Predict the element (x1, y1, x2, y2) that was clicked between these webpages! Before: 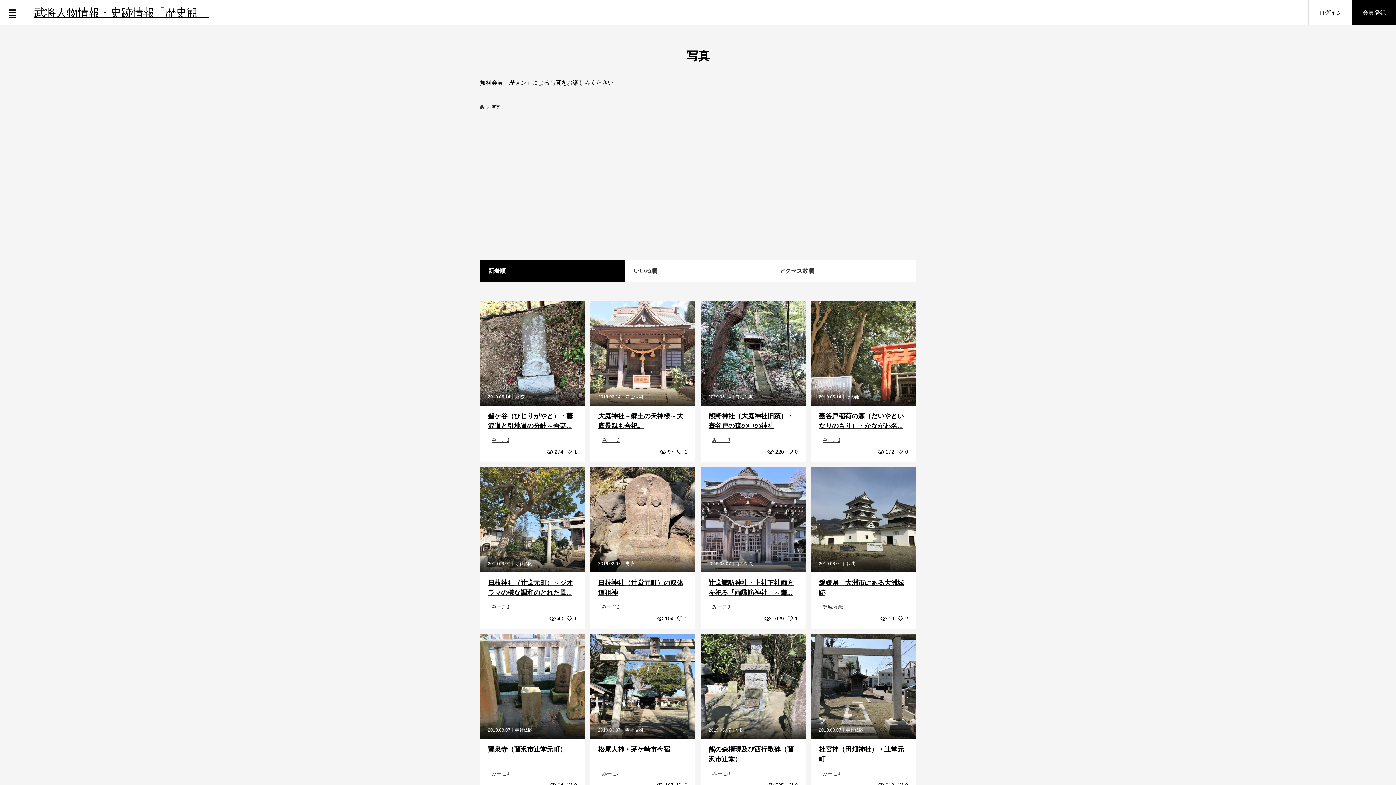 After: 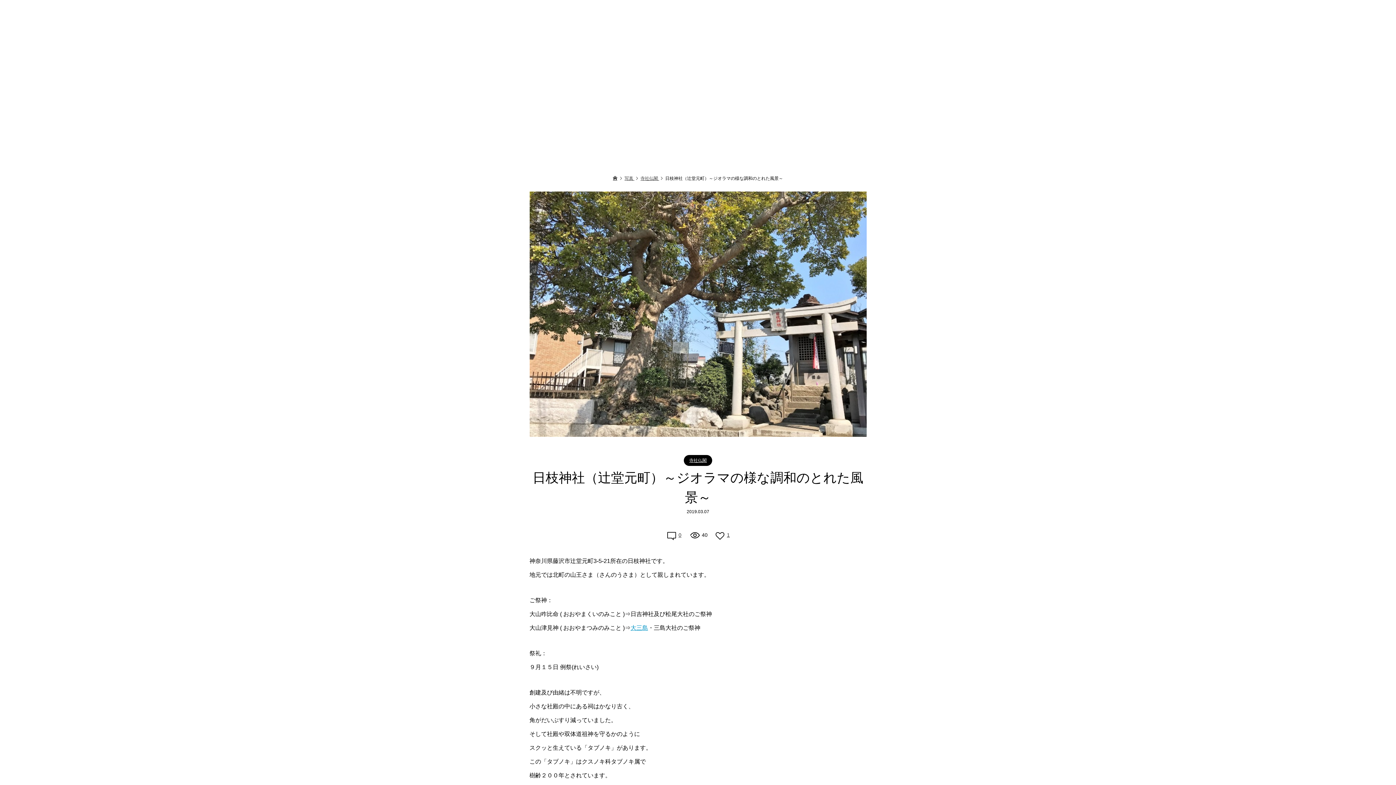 Action: label: 2019.03.07寺社仏閣
日枝神社（辻堂元町）～ジオラマの様な調和のとれた風...
みーこJ bbox: (480, 467, 585, 629)